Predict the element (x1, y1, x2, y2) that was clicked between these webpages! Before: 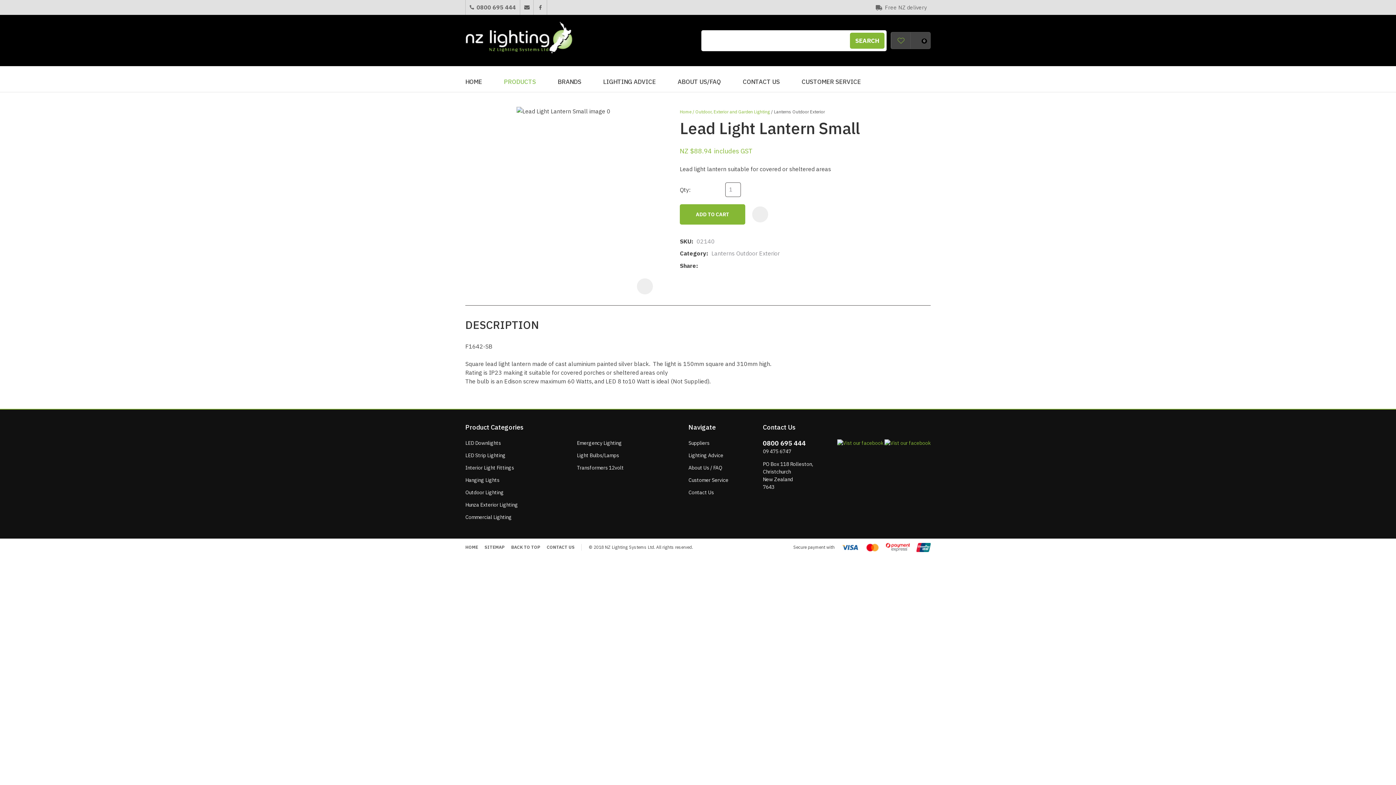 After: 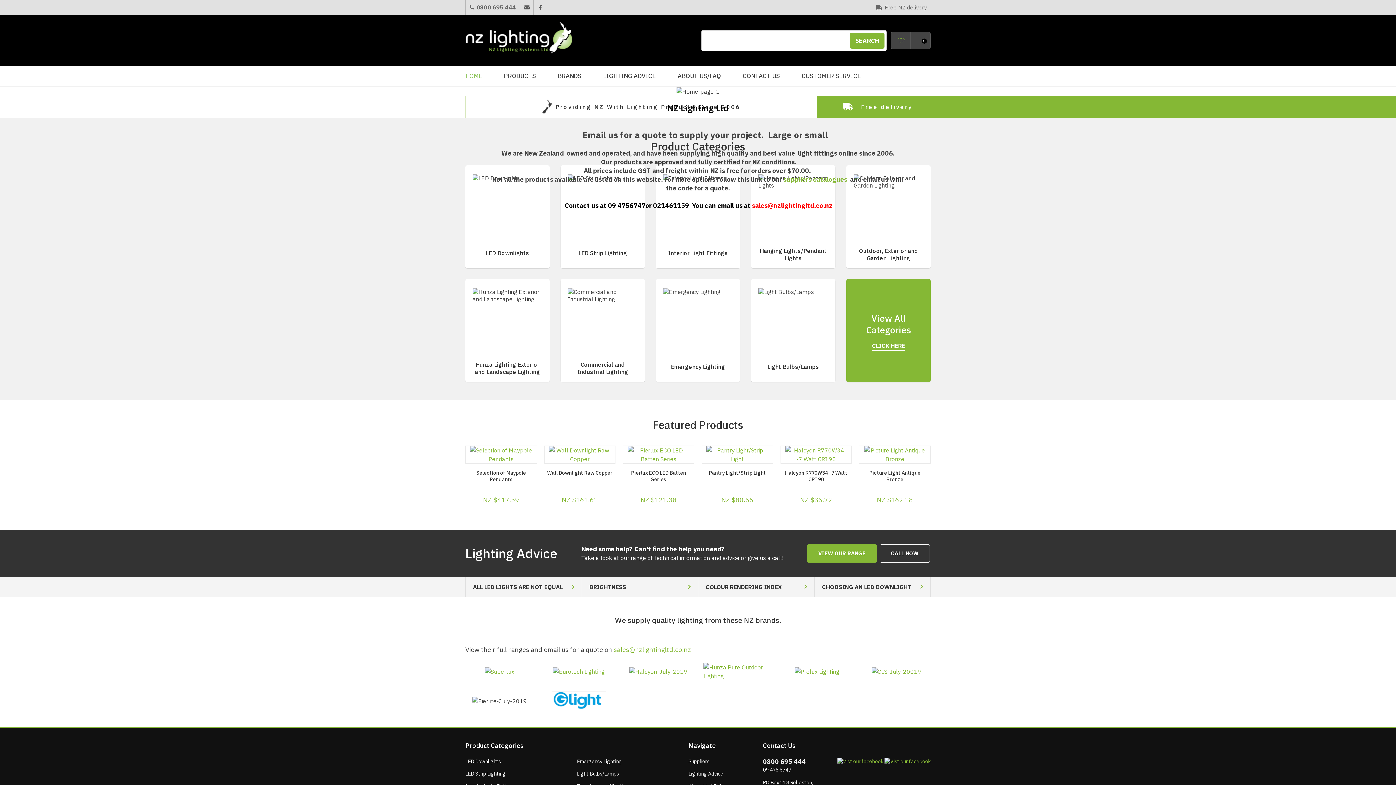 Action: bbox: (680, 109, 691, 114) label: Home